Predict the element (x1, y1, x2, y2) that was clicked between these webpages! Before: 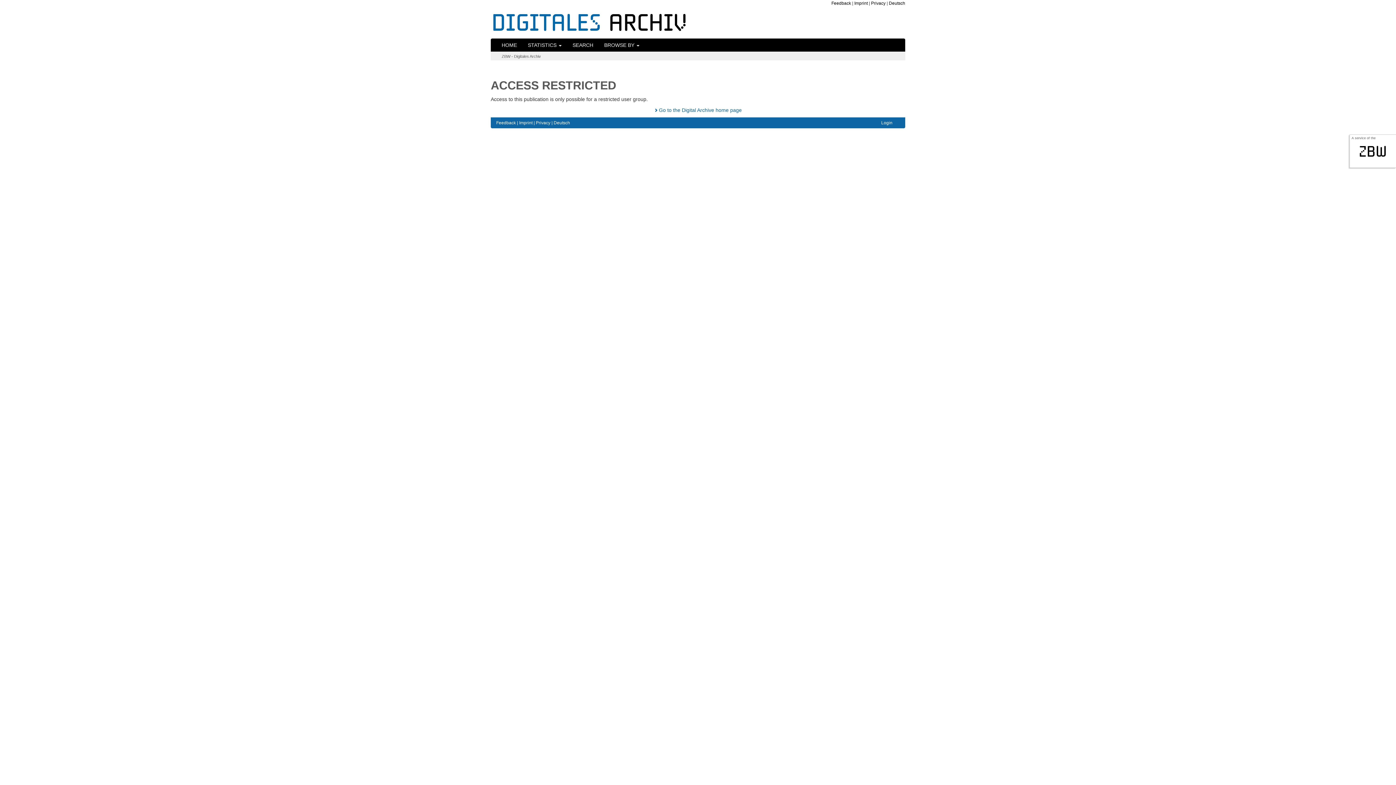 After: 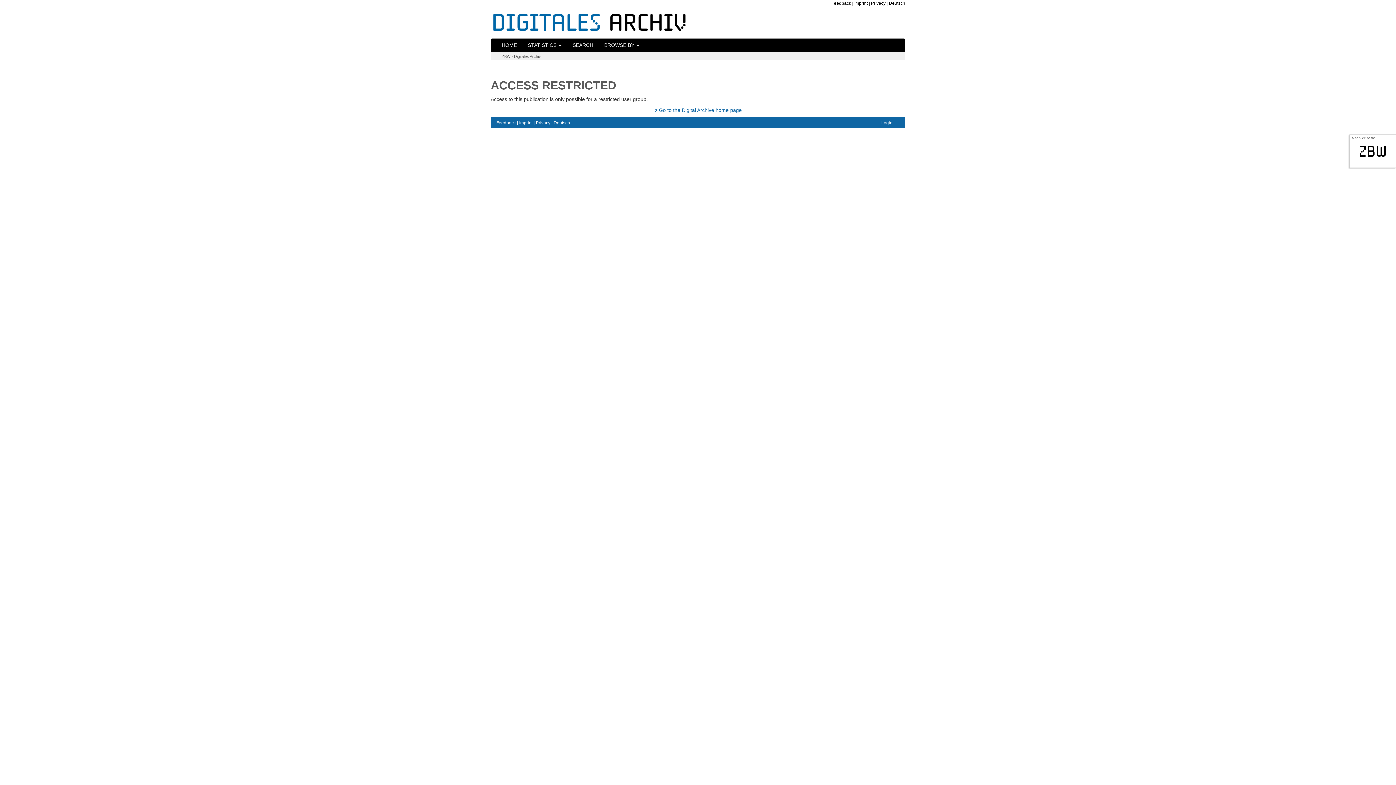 Action: label: Privacy bbox: (536, 120, 550, 125)